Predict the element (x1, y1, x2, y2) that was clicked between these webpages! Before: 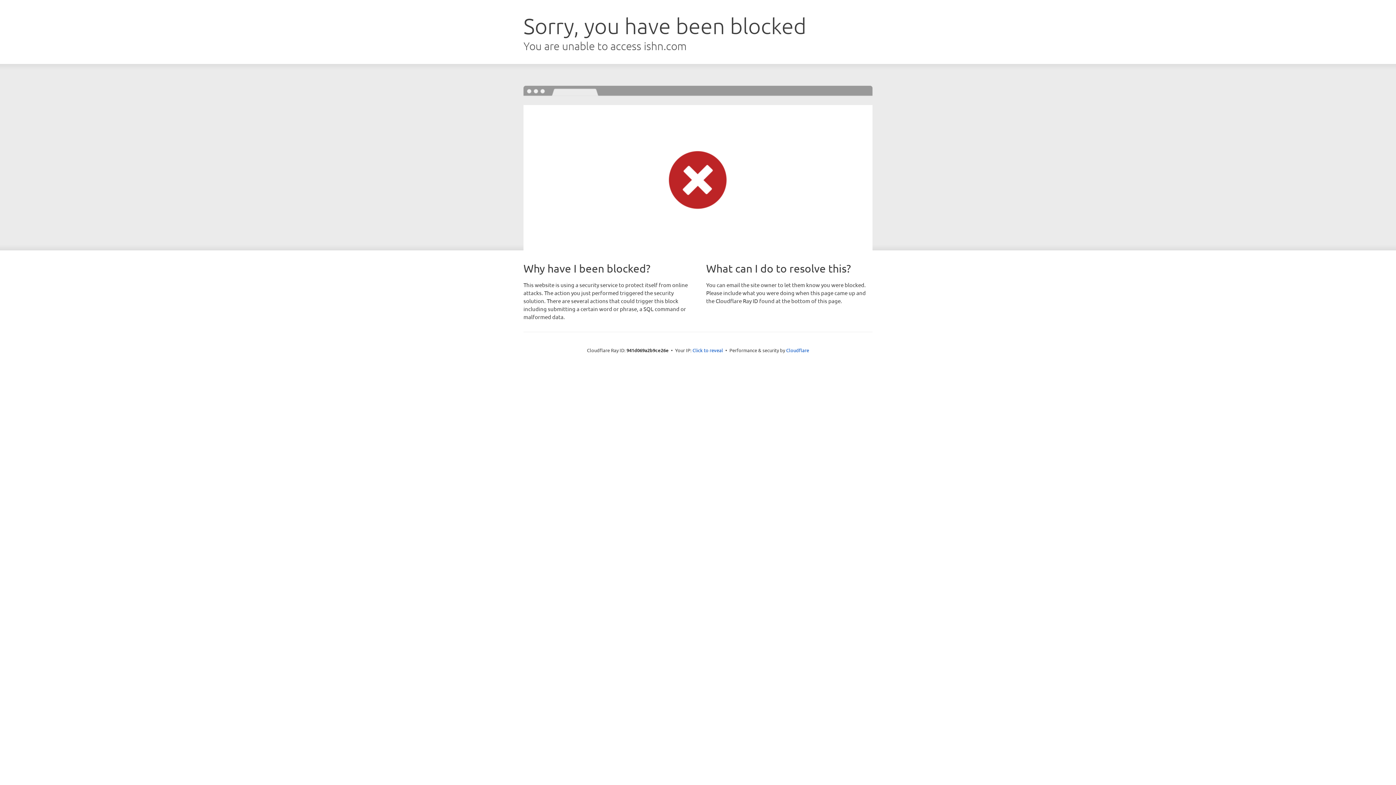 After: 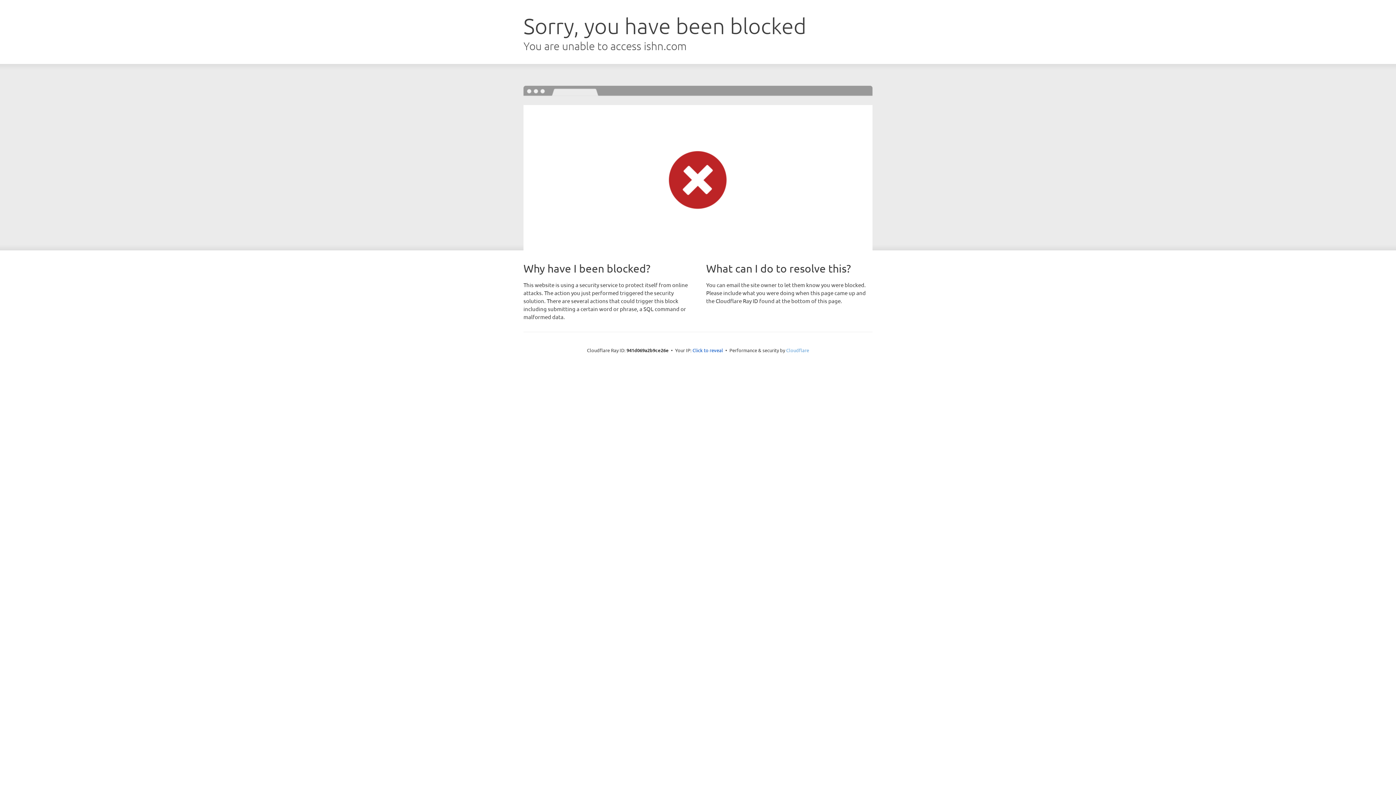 Action: bbox: (786, 347, 809, 353) label: Cloudflare